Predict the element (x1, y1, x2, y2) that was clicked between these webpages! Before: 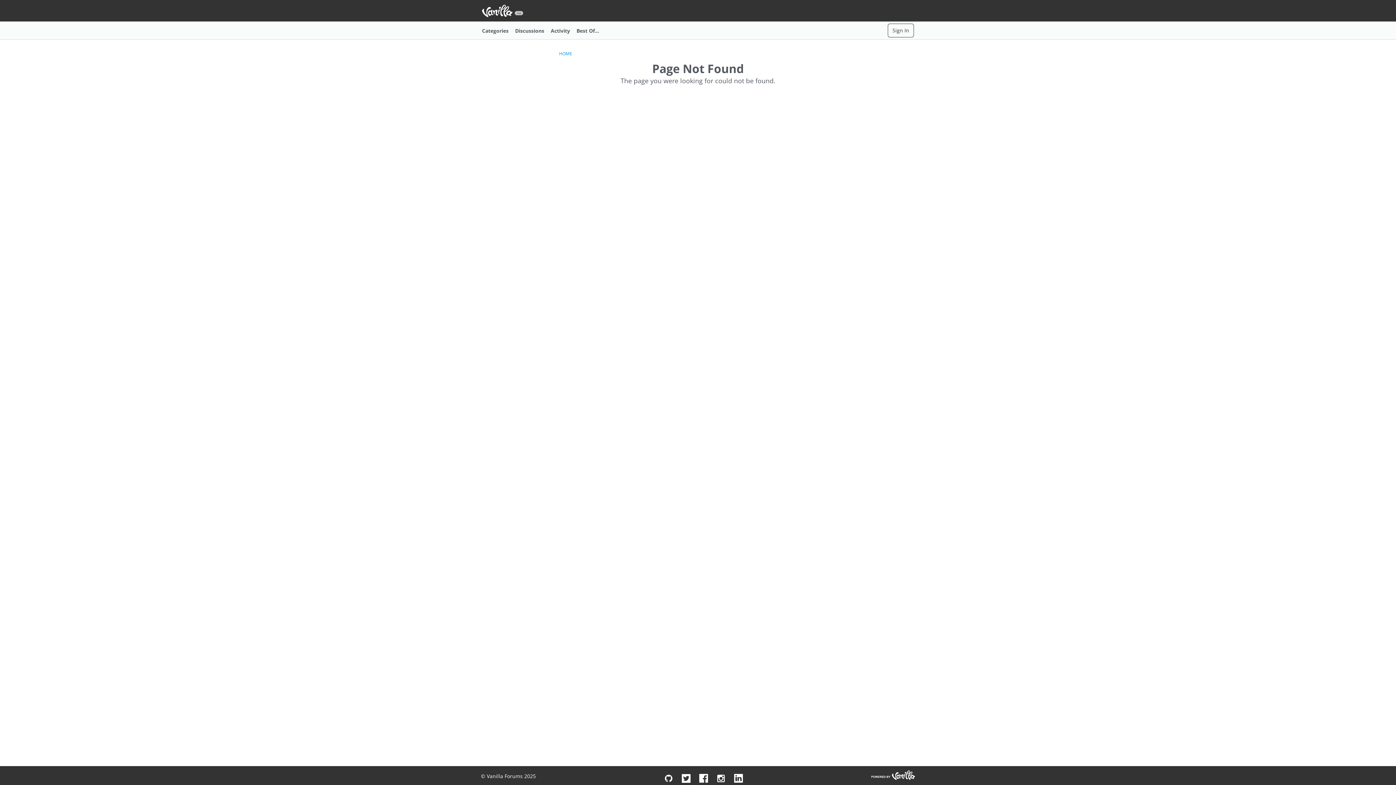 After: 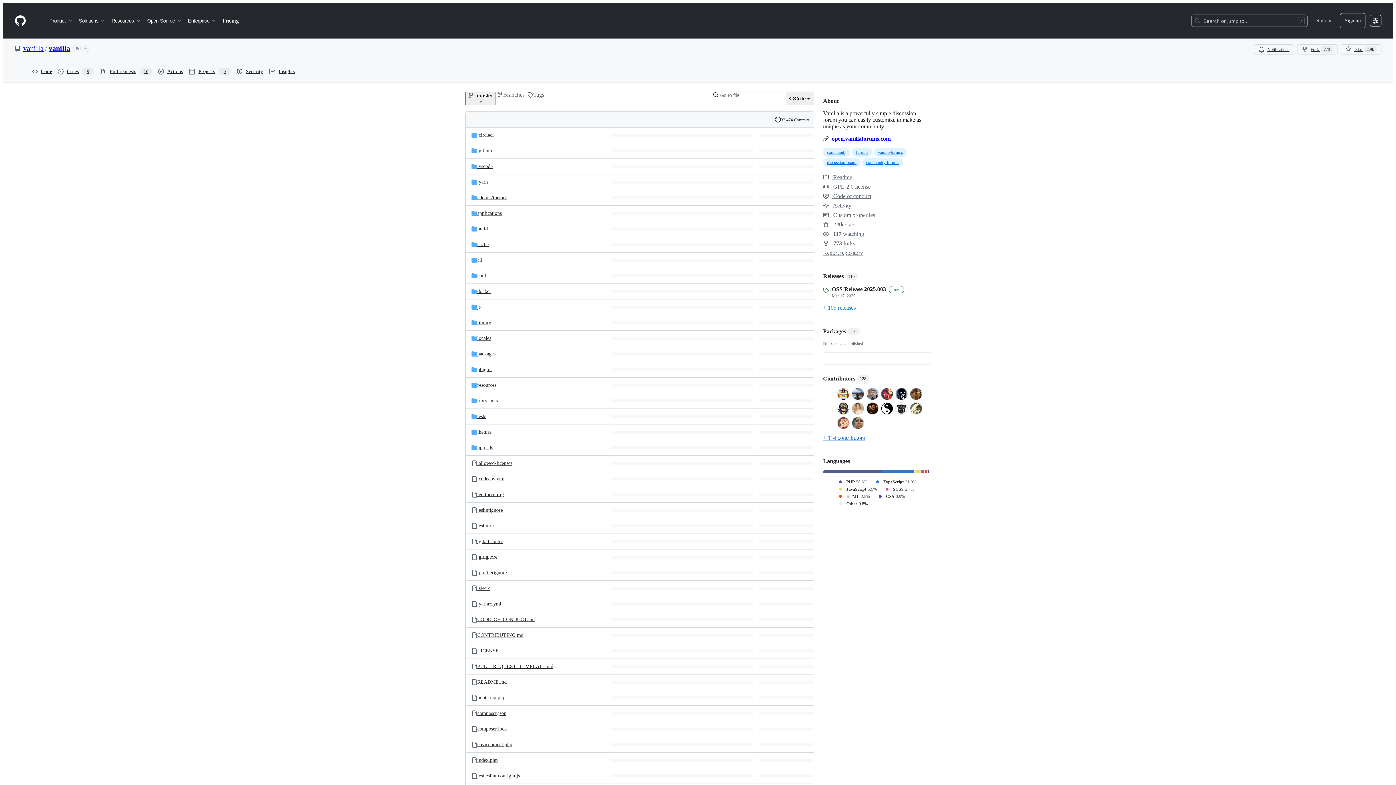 Action: bbox: (660, 772, 677, 780)